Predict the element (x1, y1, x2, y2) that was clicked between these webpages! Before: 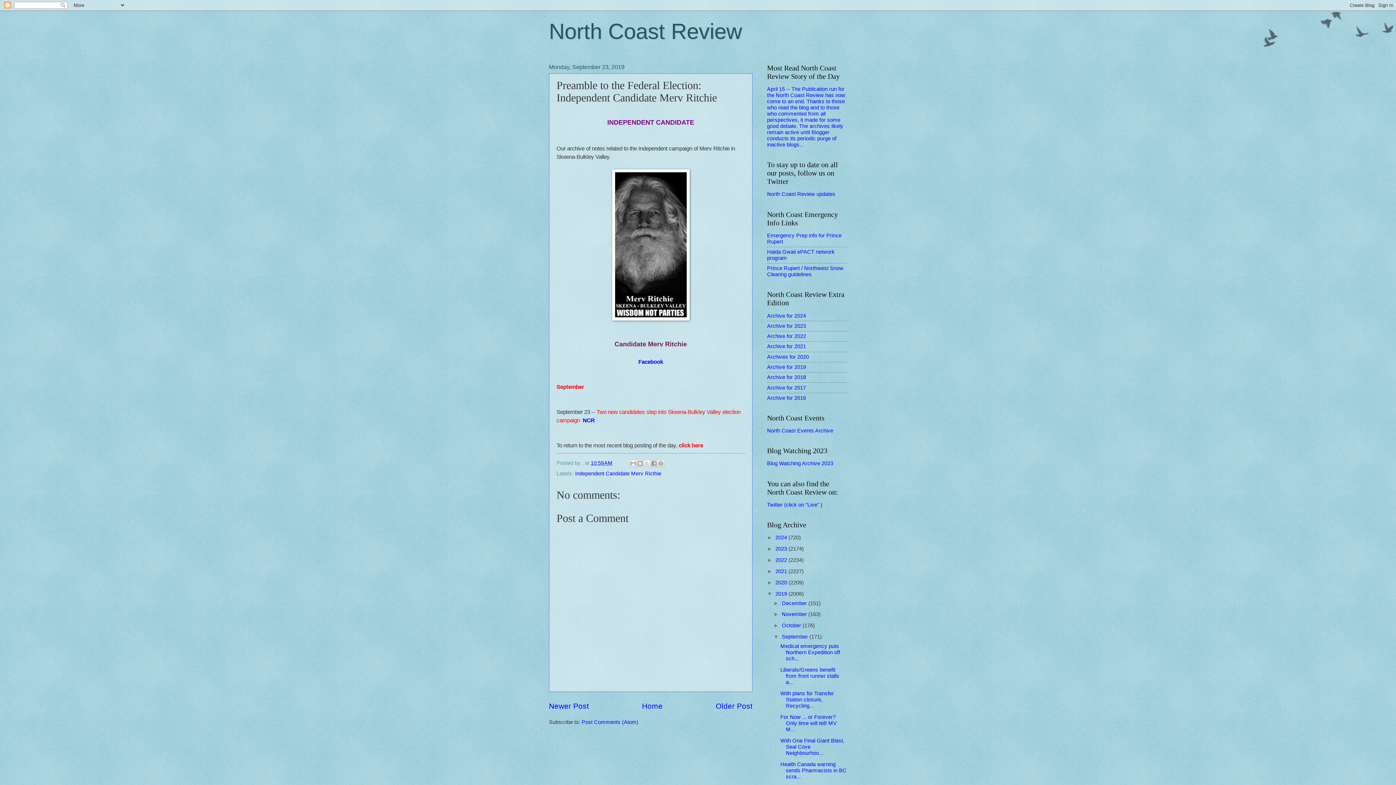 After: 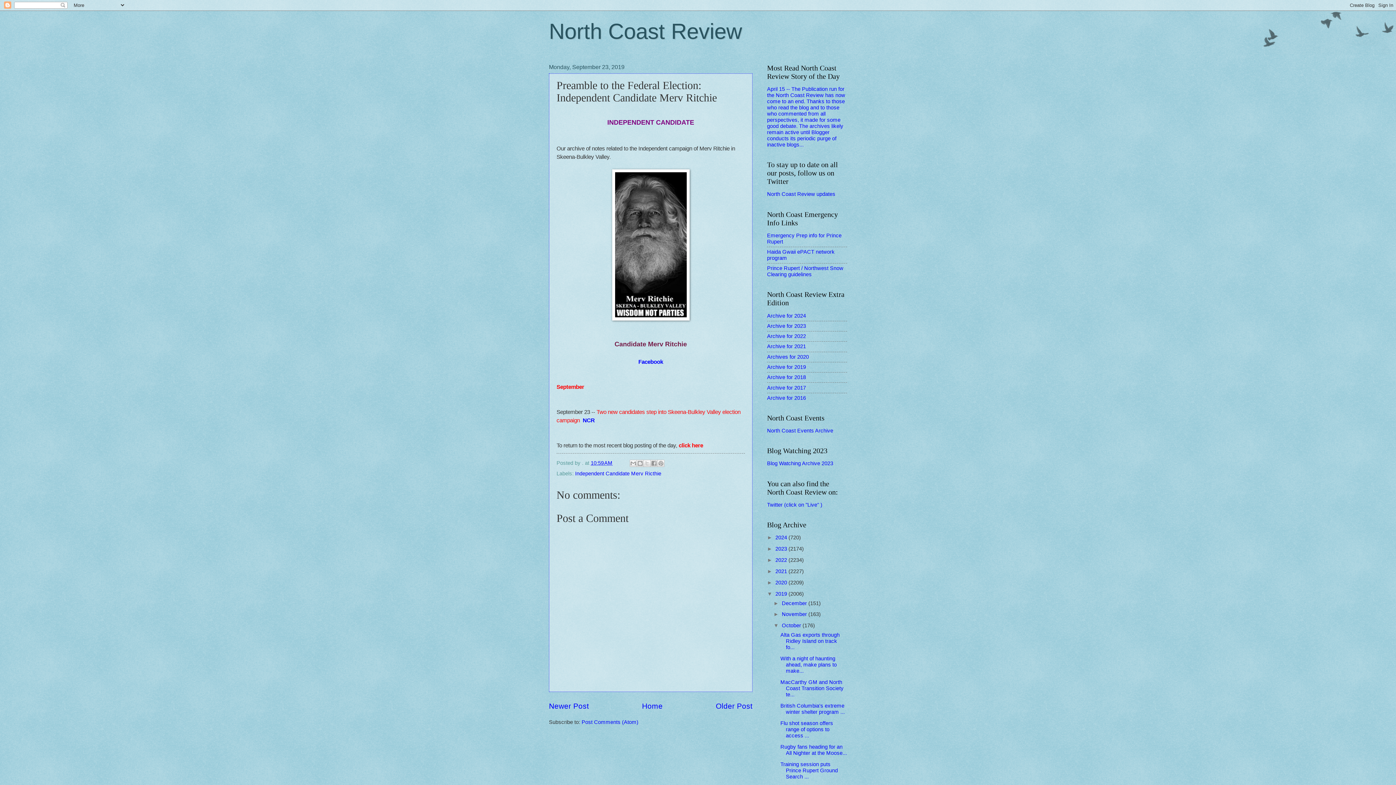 Action: label: ►   bbox: (773, 623, 782, 628)